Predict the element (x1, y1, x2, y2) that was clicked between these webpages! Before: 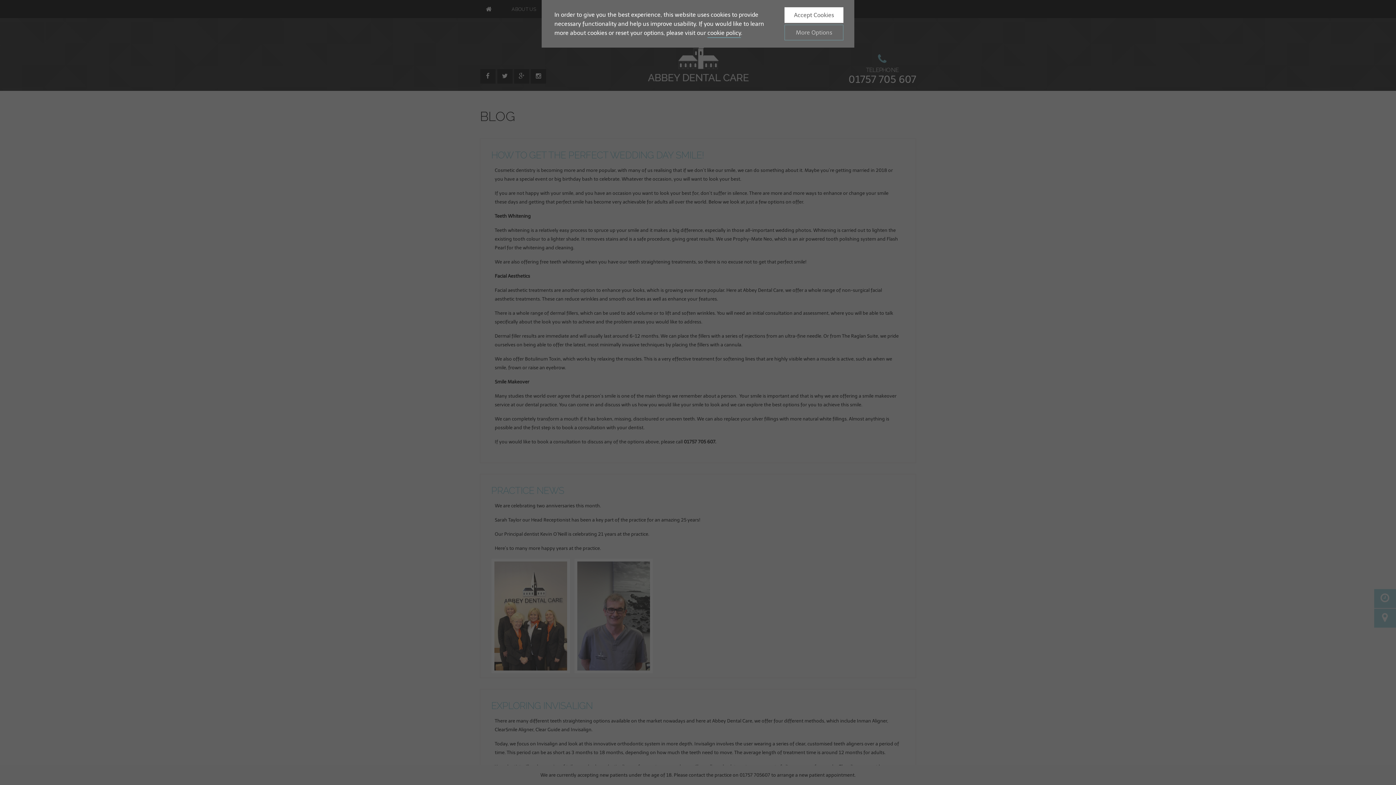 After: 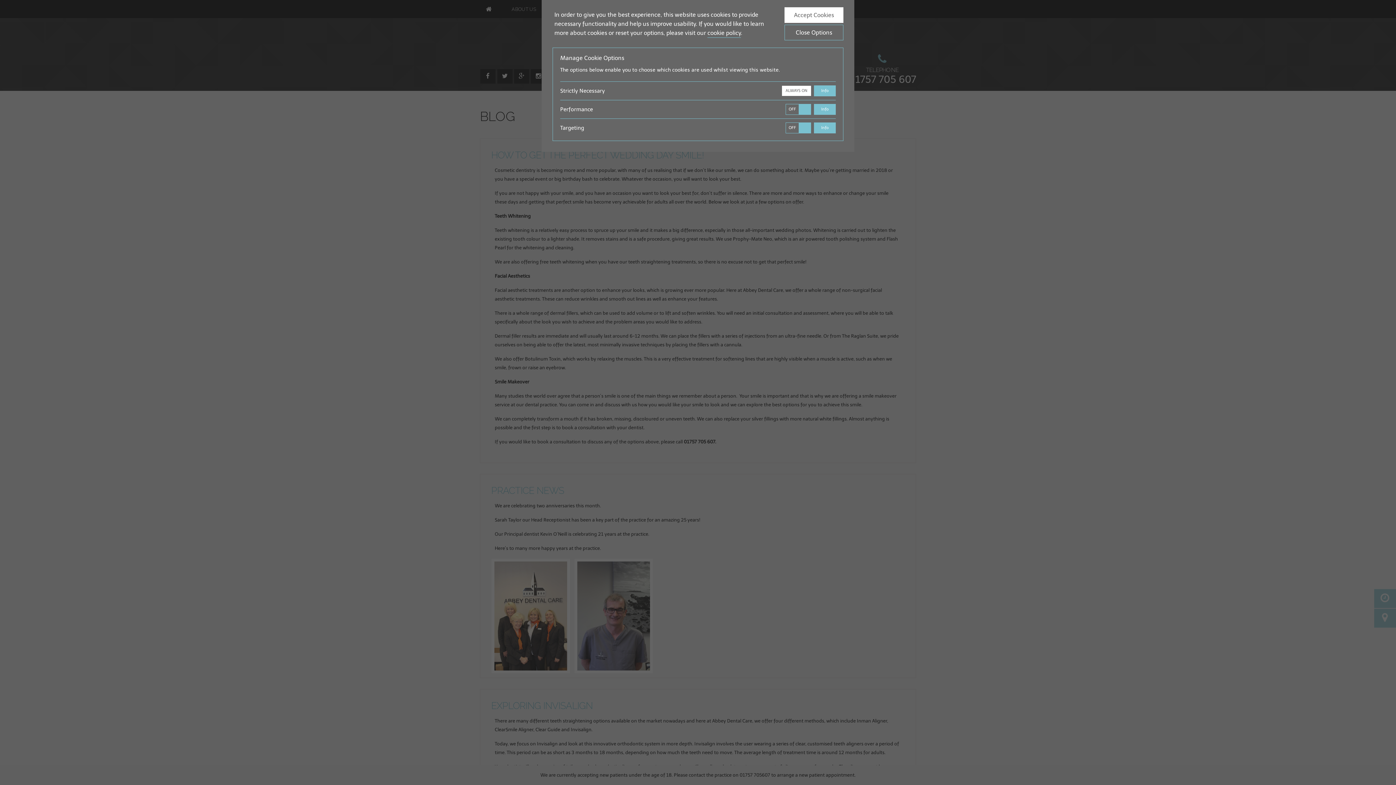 Action: label: More Options bbox: (784, 24, 843, 40)